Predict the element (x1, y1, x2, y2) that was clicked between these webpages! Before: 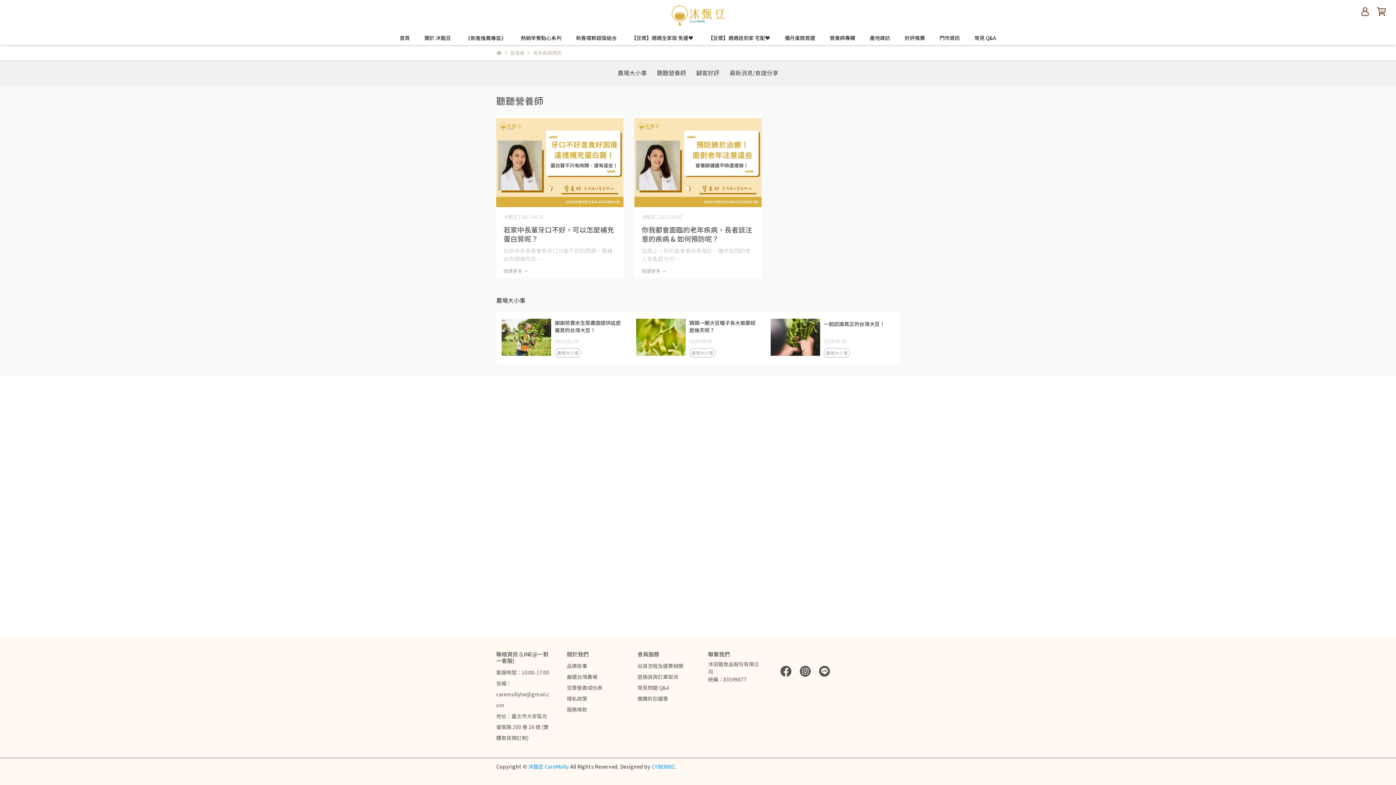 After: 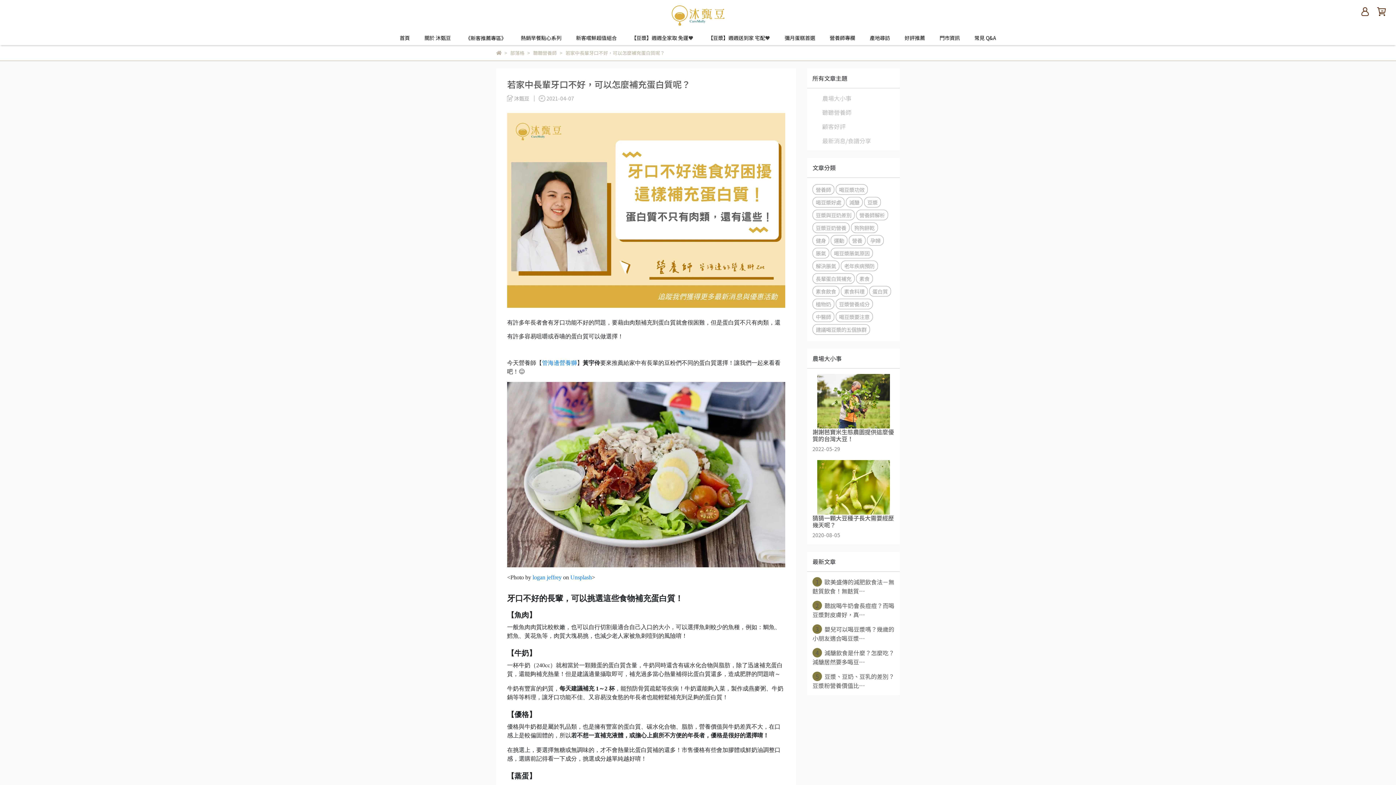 Action: bbox: (503, 225, 616, 243) label: 若家中長輩牙口不好，可以怎麼補充蛋白質呢？